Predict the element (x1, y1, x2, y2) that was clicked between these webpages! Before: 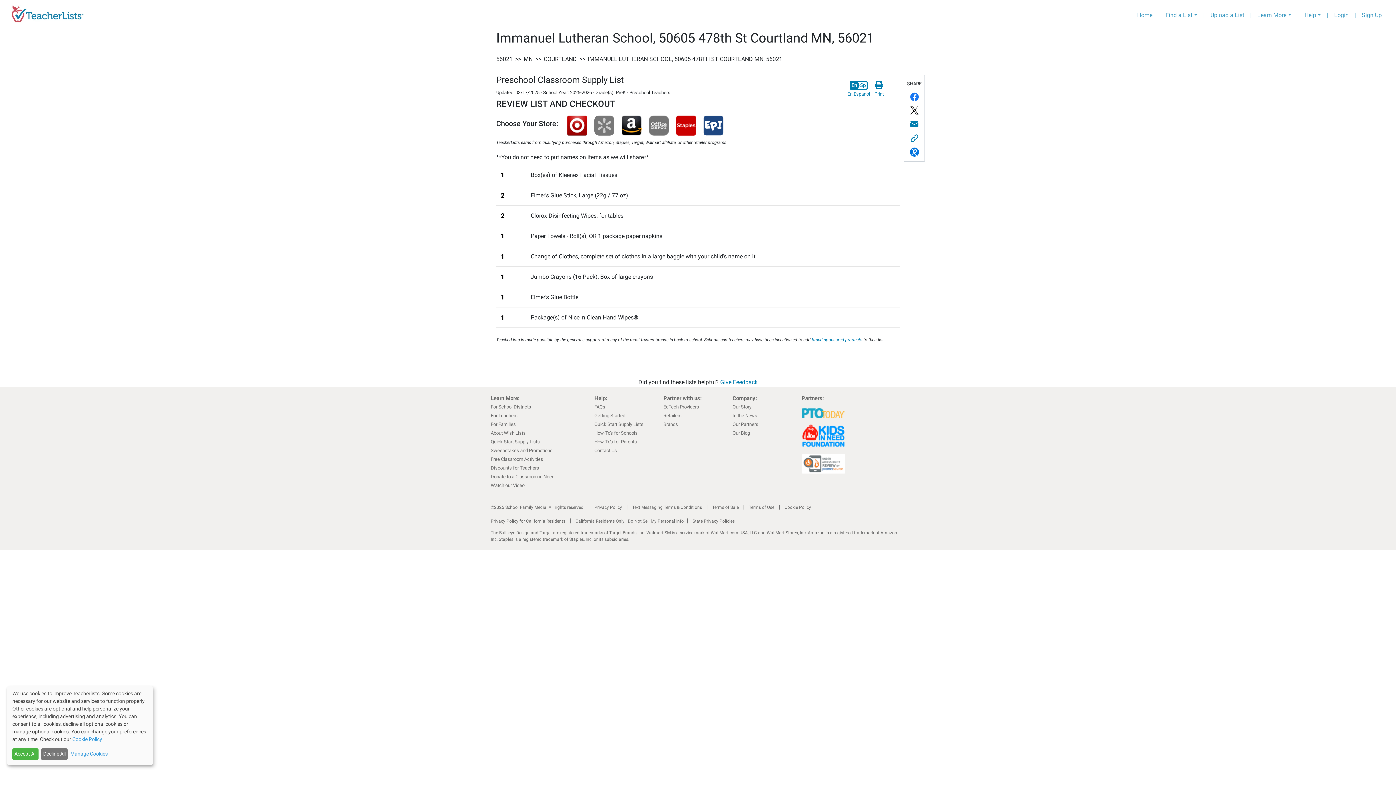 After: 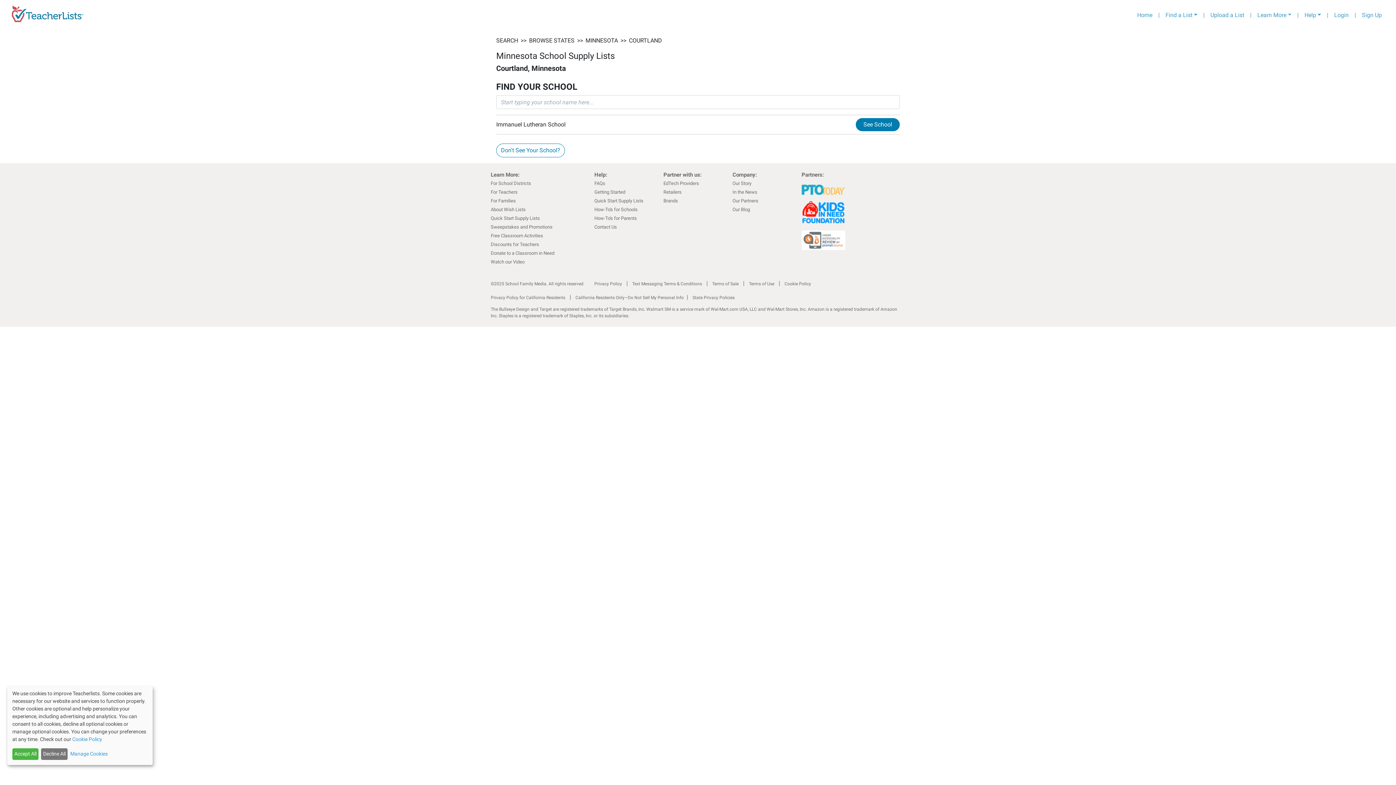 Action: bbox: (543, 54, 578, 63) label: COURTLAND